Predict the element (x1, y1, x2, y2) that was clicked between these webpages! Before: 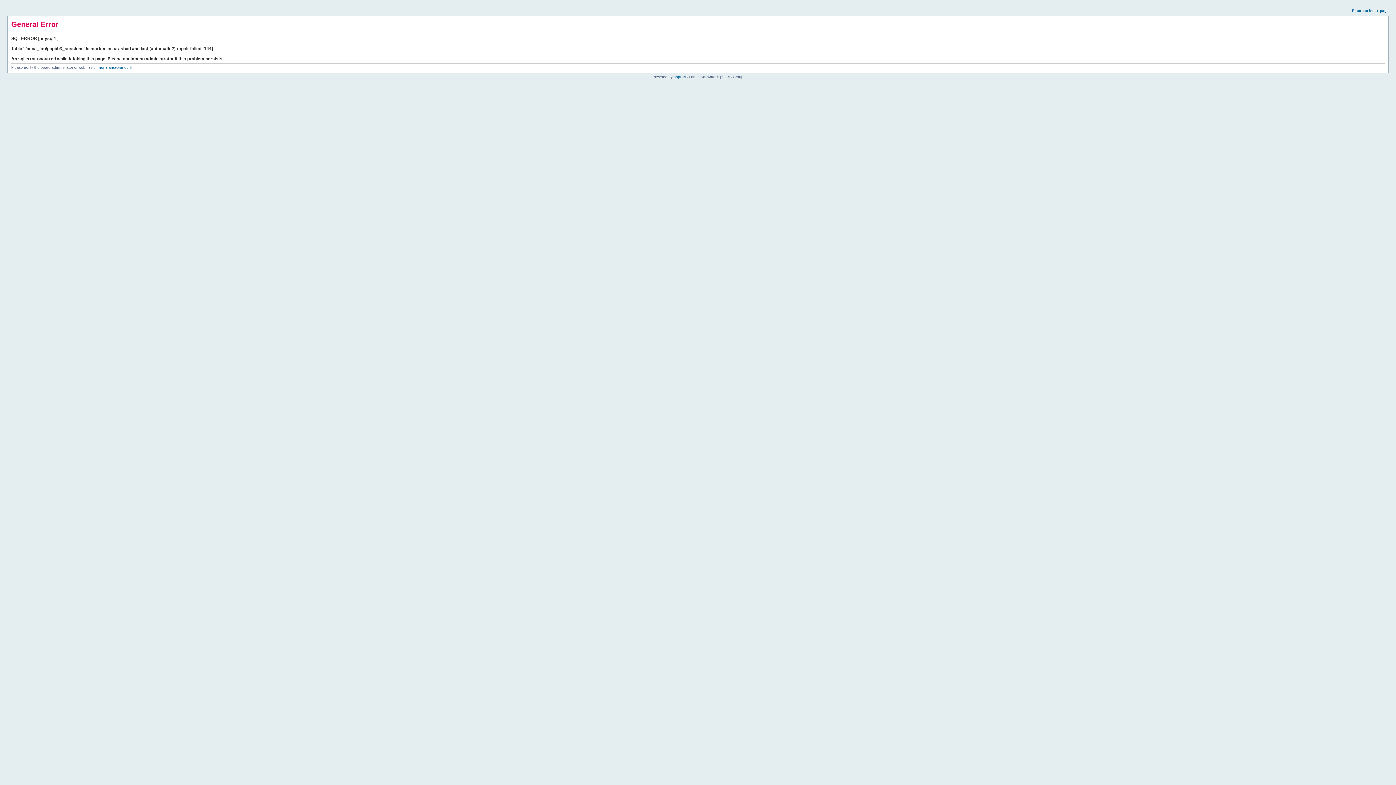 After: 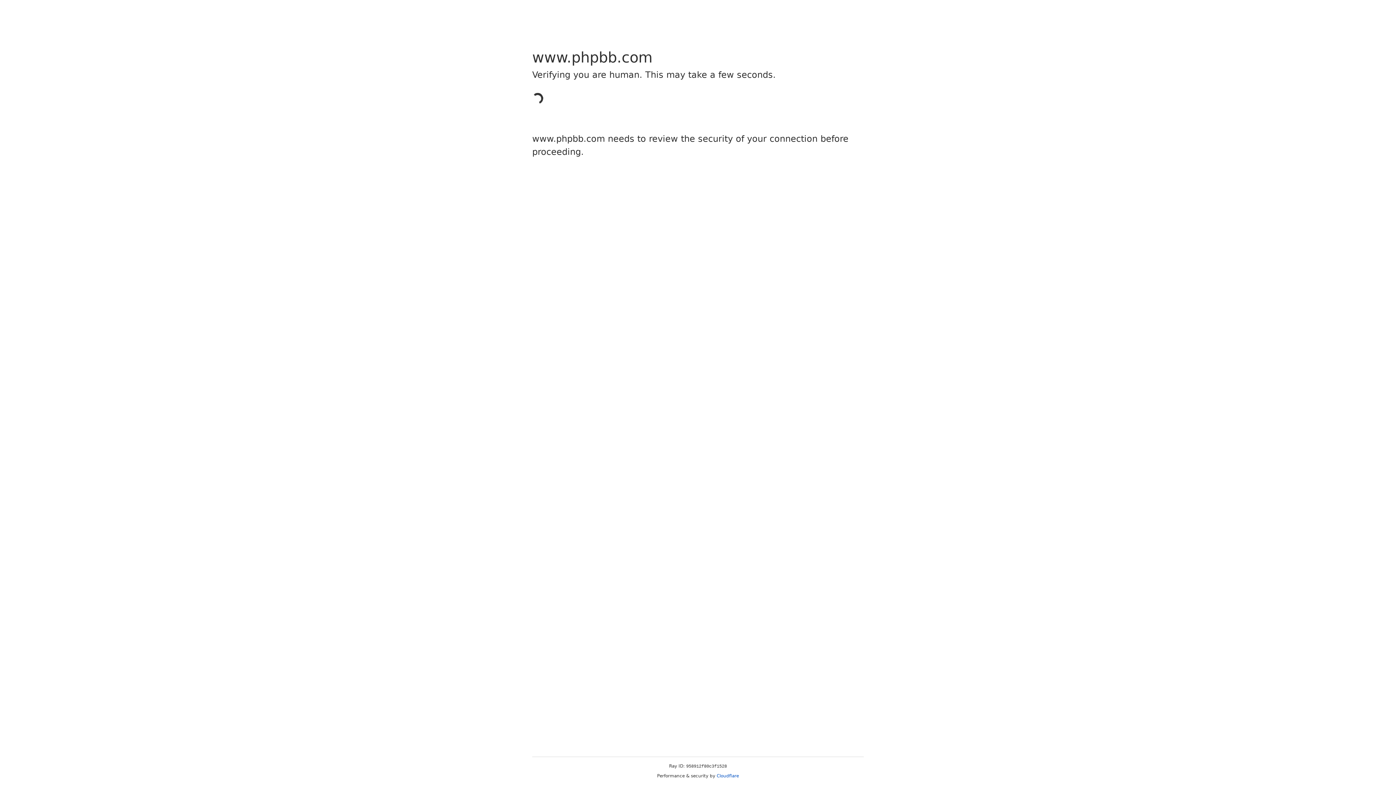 Action: label: phpBB bbox: (673, 74, 685, 78)